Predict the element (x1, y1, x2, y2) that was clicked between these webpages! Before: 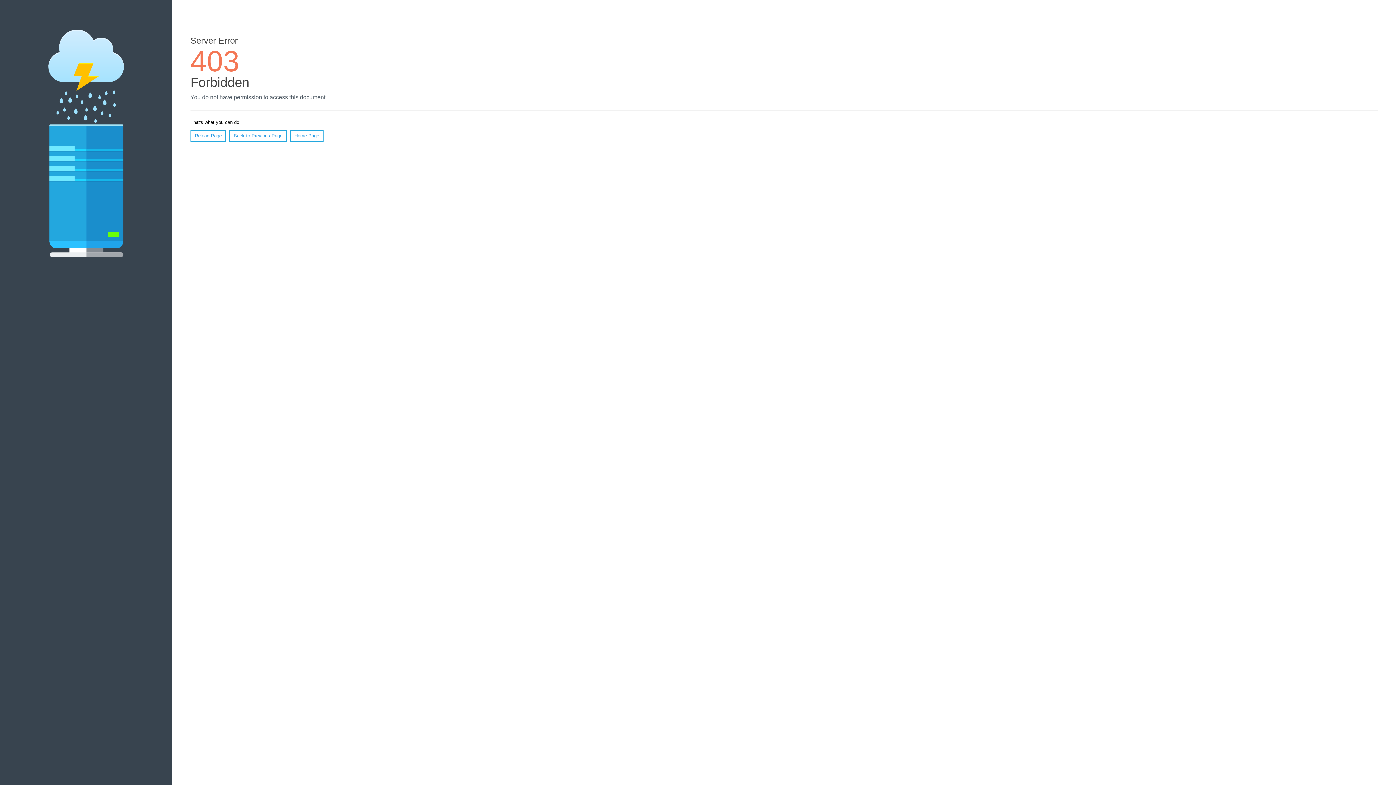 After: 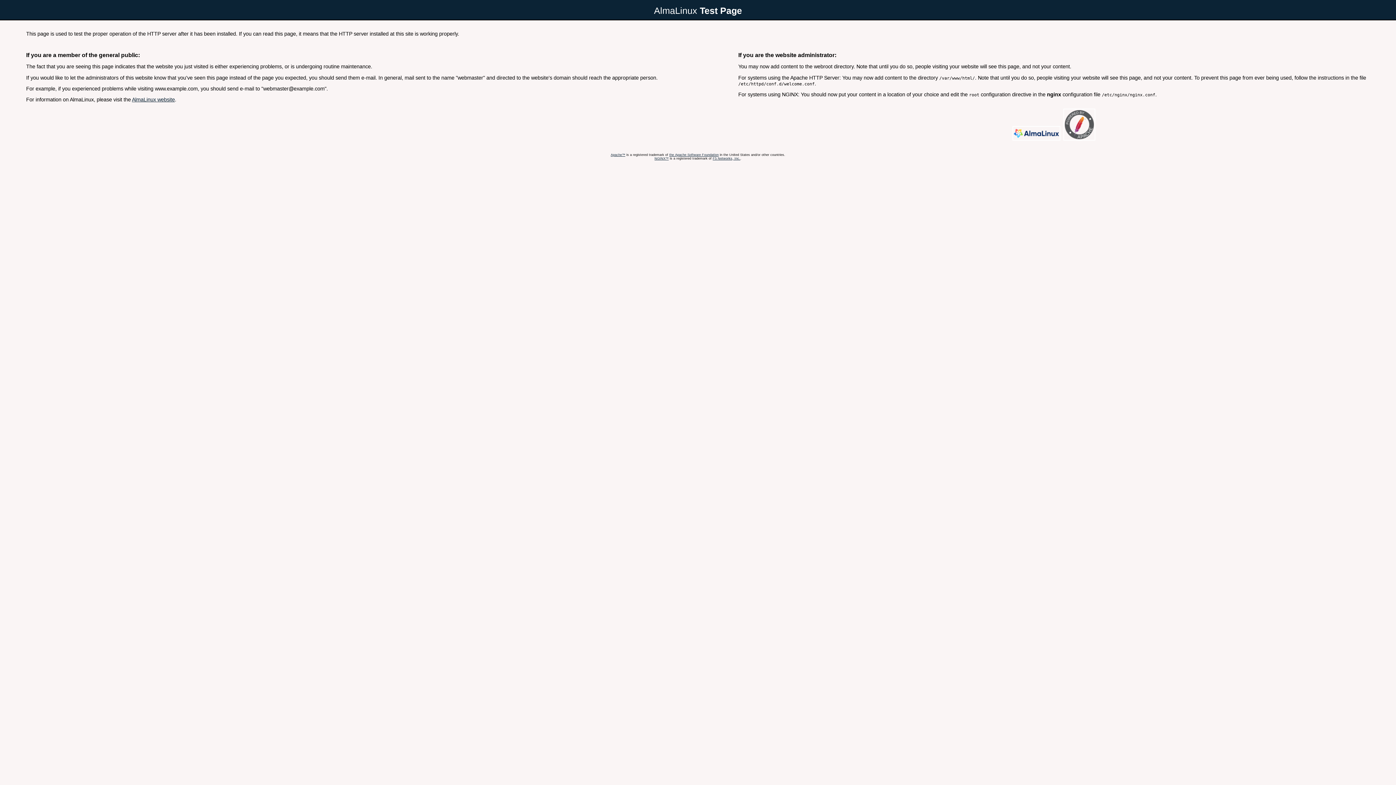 Action: label: Home Page bbox: (290, 130, 323, 141)